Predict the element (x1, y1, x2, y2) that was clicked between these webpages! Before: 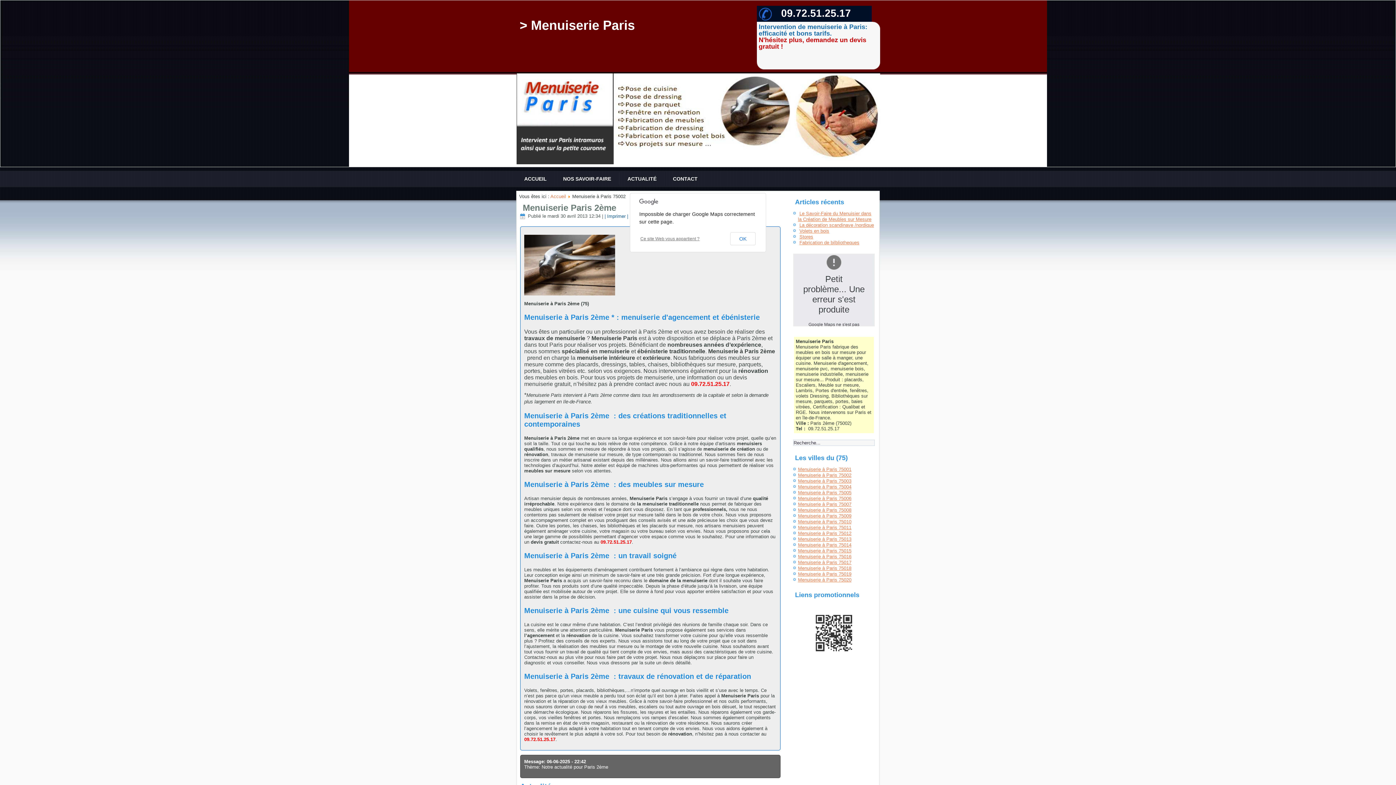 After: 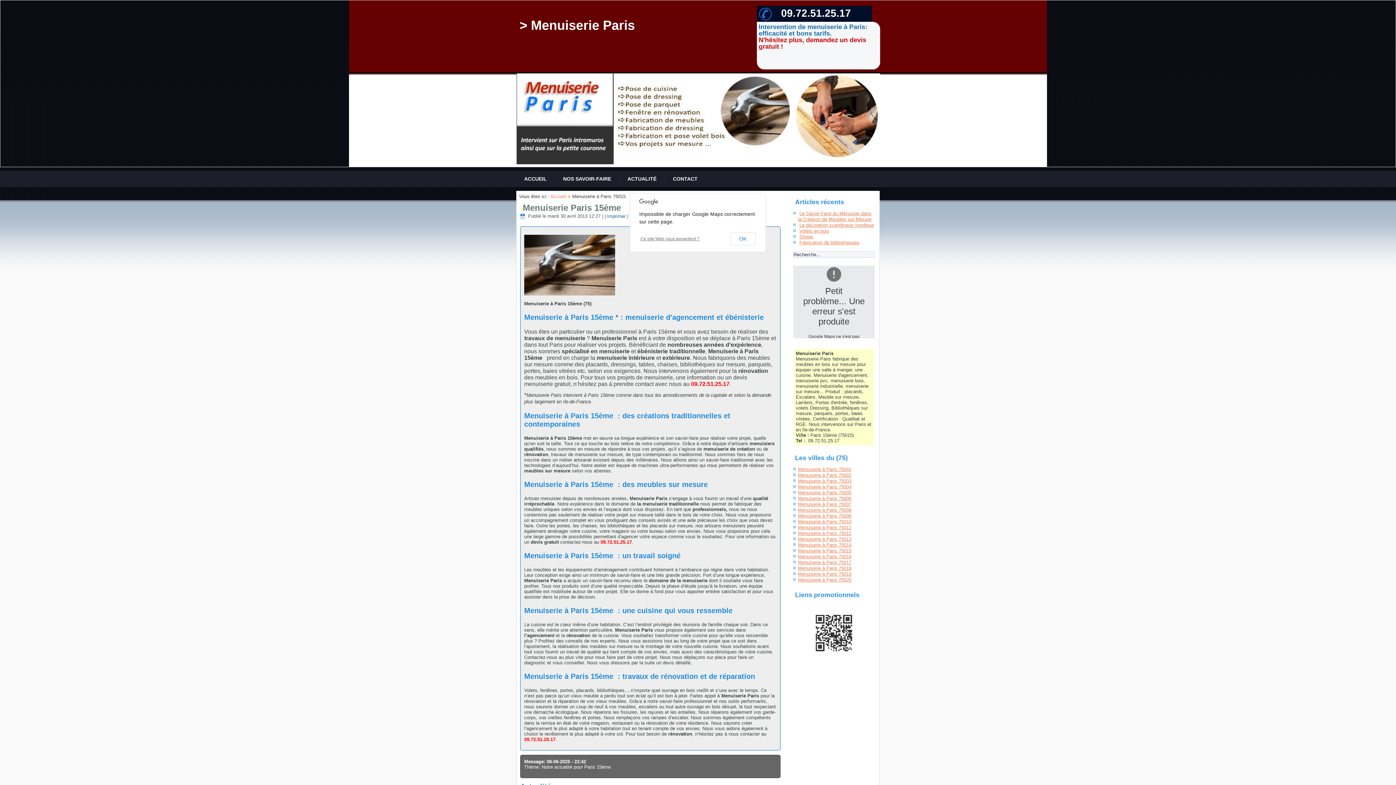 Action: label: Menuiserie à Paris 75015 bbox: (798, 548, 851, 553)